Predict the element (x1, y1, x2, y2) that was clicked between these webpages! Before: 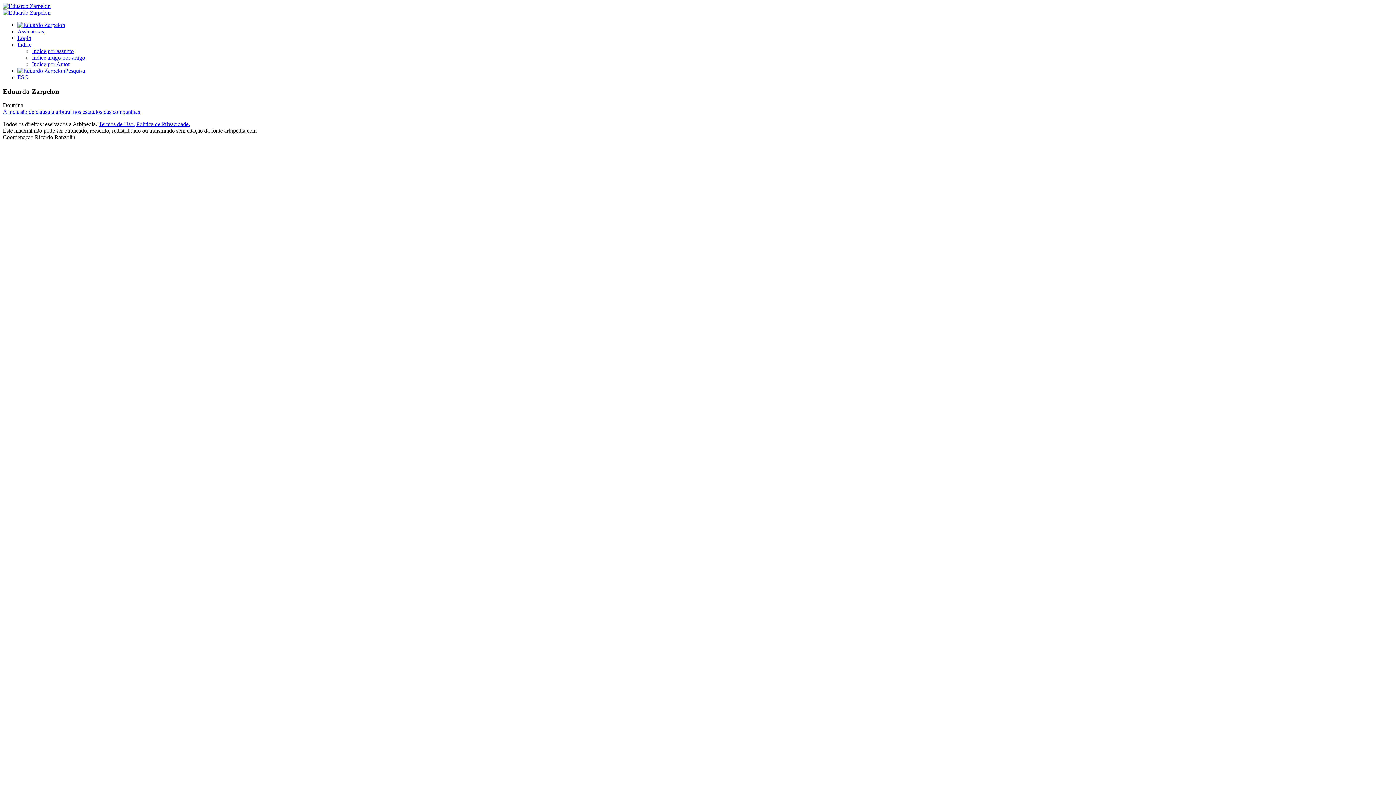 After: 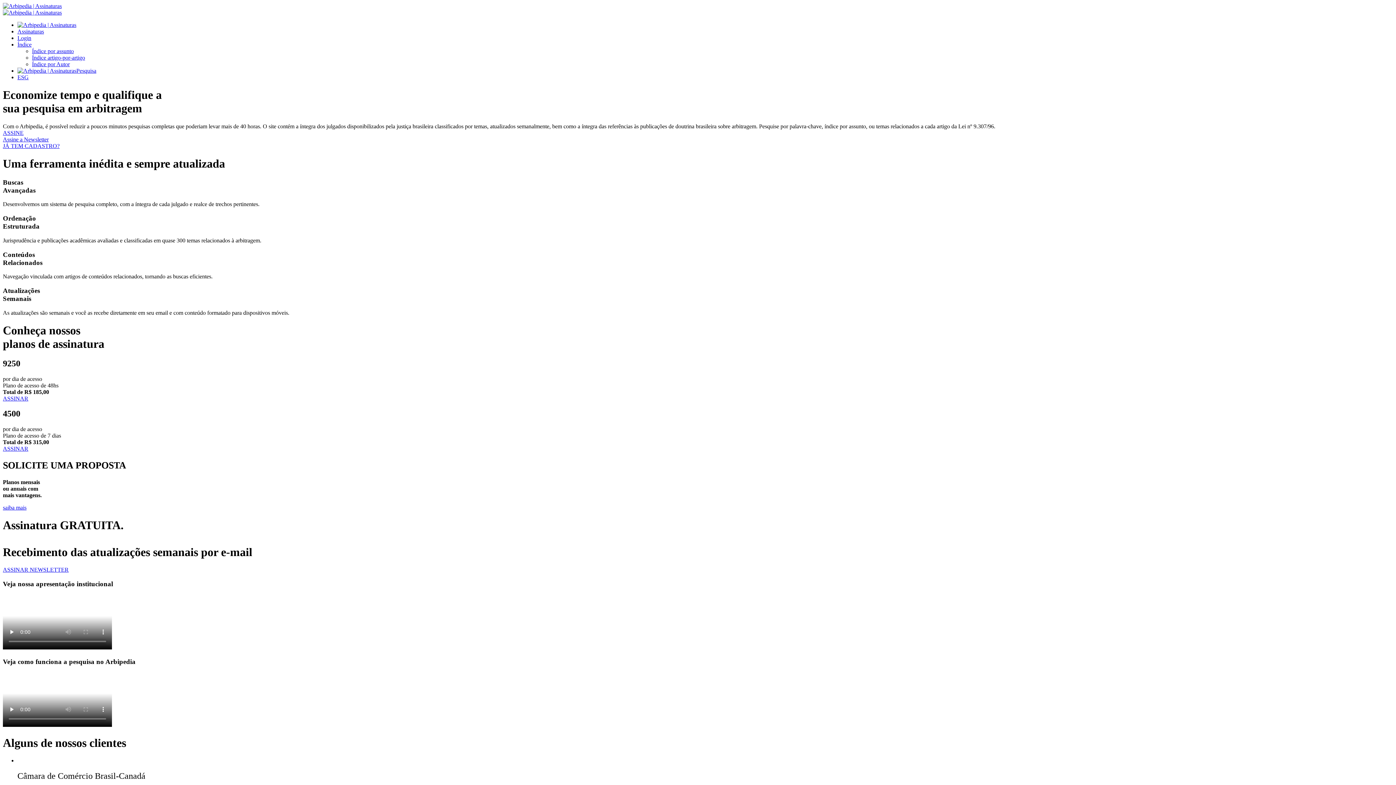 Action: label: Assinaturas bbox: (17, 28, 44, 34)